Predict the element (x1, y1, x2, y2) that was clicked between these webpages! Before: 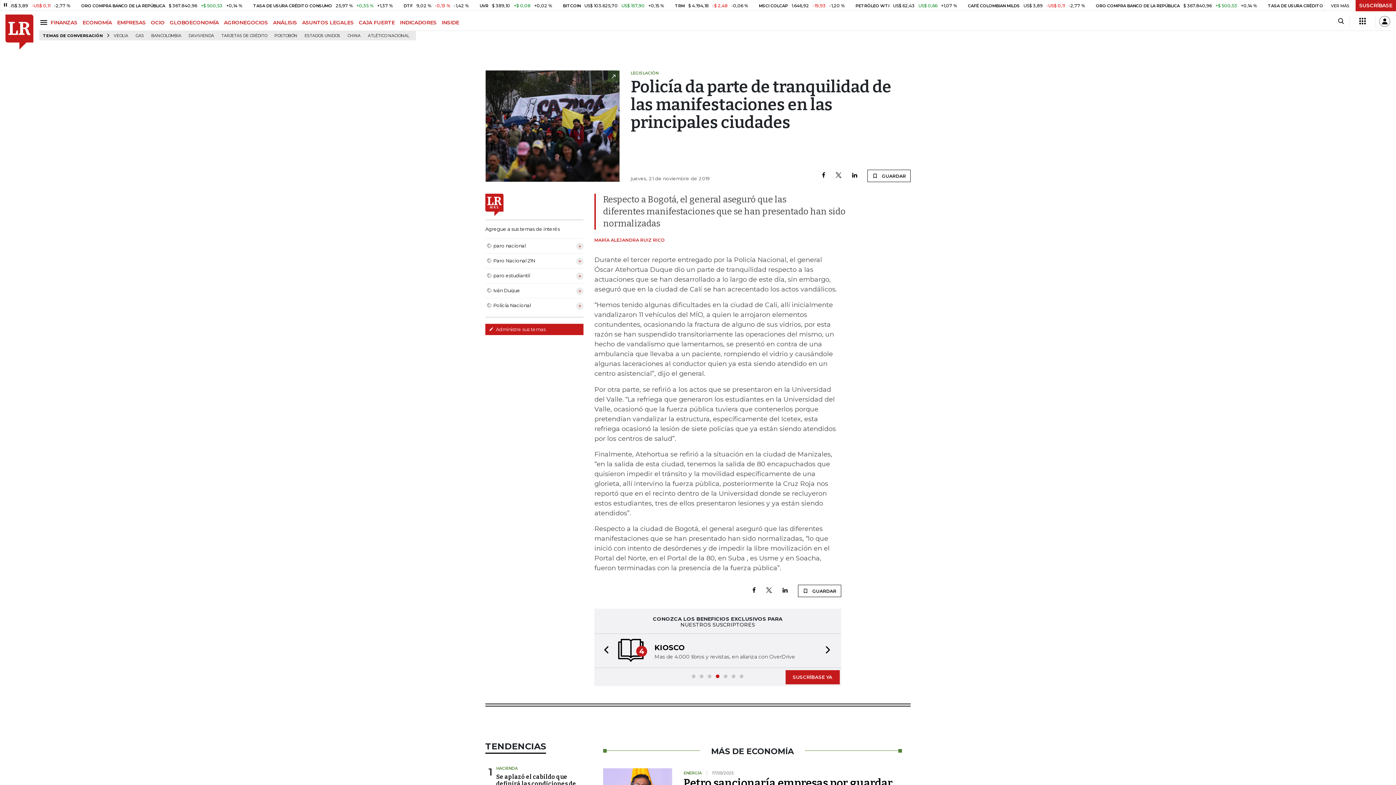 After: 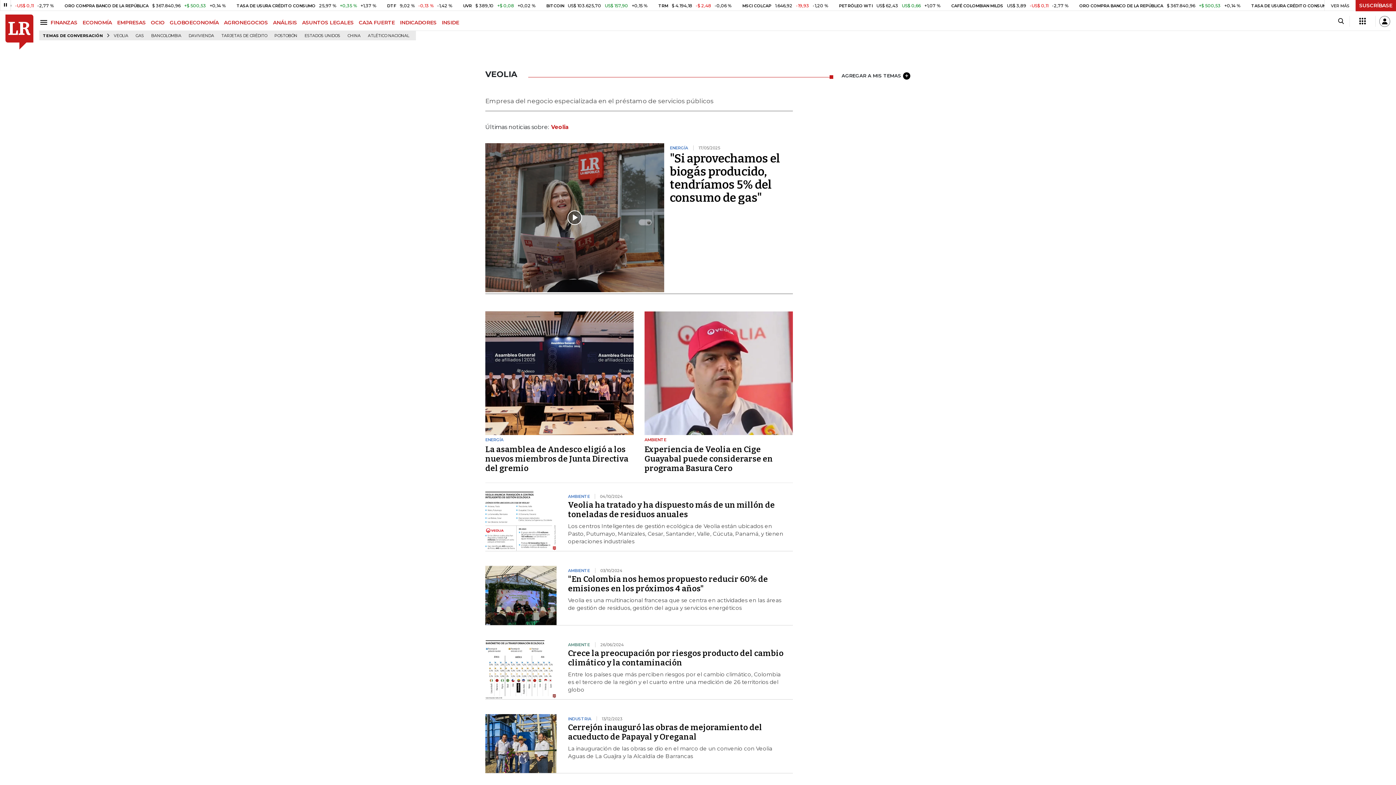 Action: label: VEOLIA bbox: (110, 31, 131, 40)